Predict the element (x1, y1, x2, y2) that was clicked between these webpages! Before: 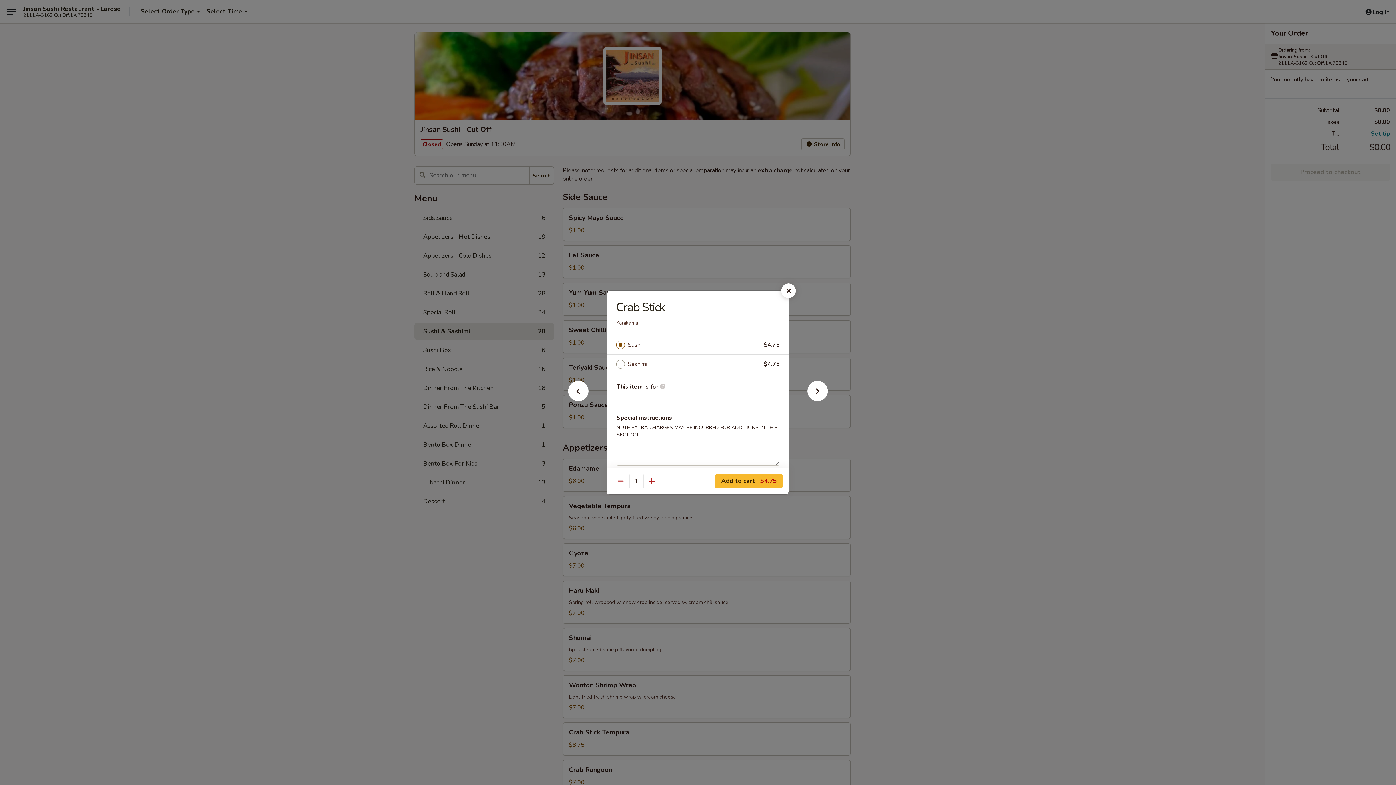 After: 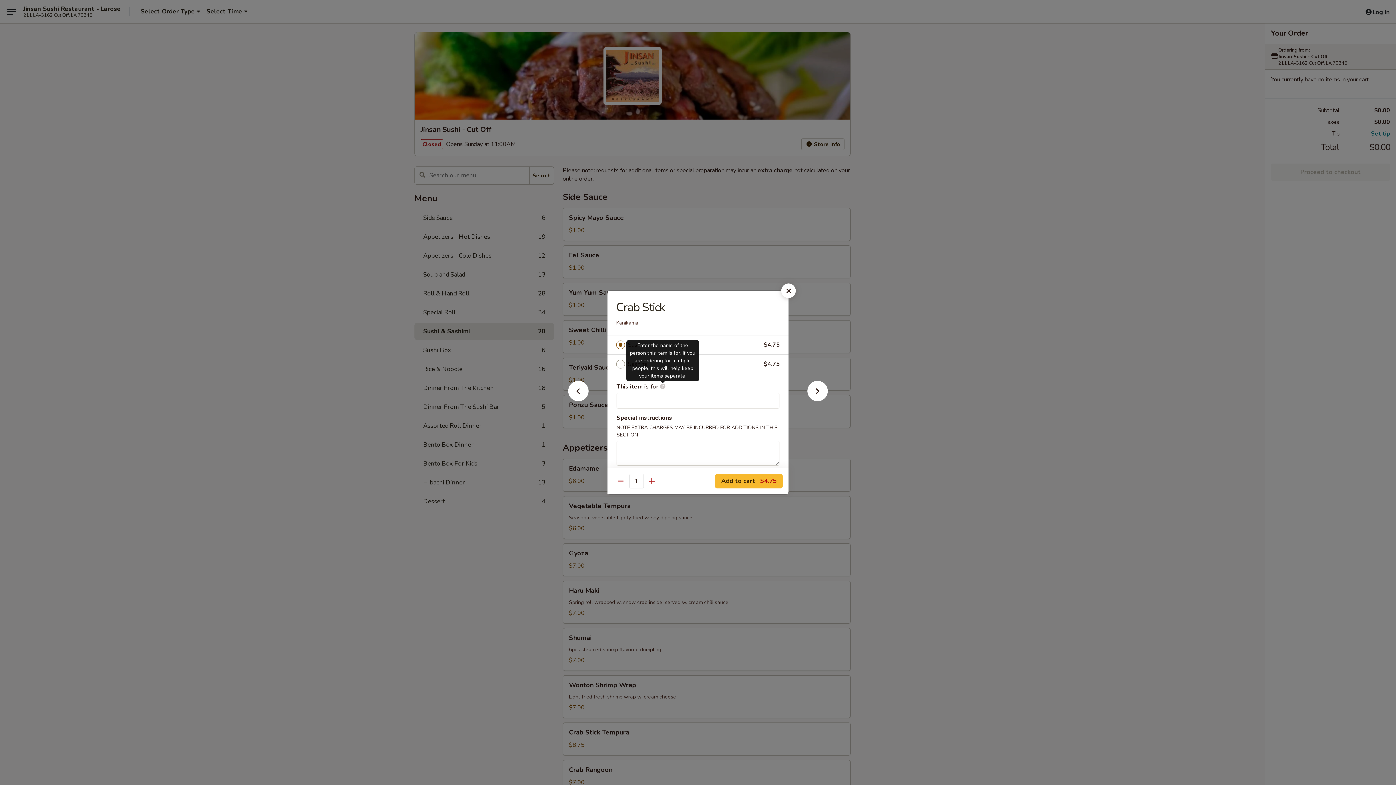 Action: bbox: (660, 383, 665, 389) label: Enter the name of the person this item is for. If you are ordering for multiple people, this will help keep your items separate.